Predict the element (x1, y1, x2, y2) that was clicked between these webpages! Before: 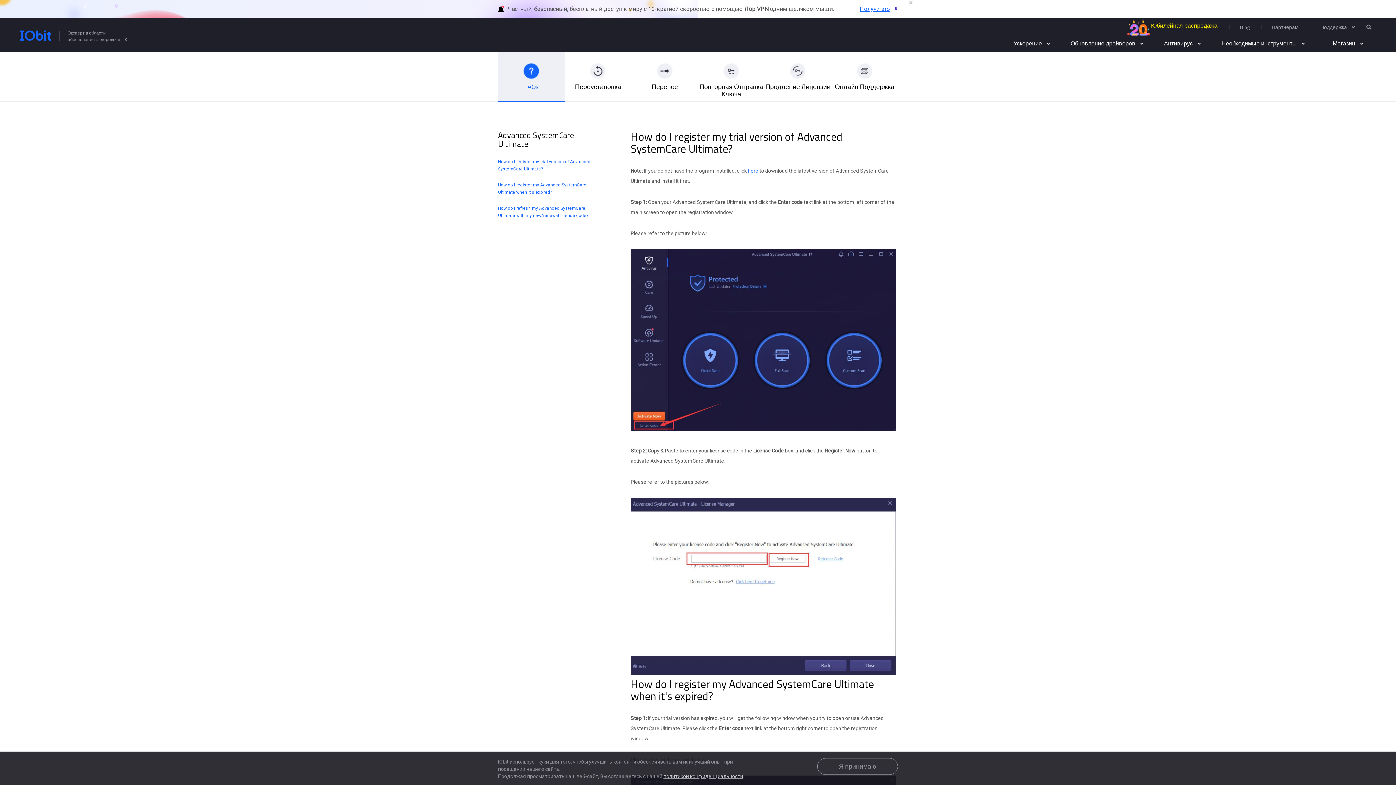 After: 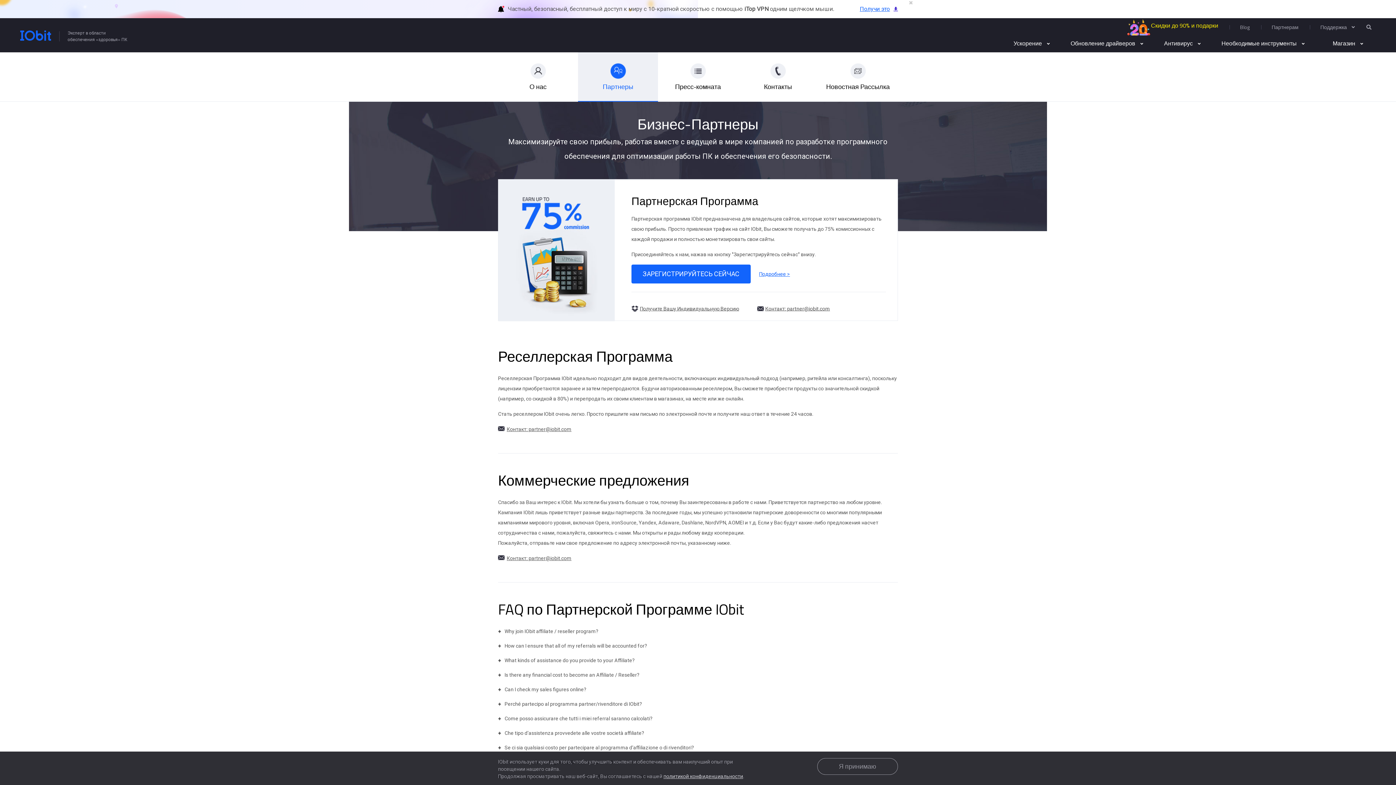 Action: label: Партнерам bbox: (1272, 23, 1298, 30)